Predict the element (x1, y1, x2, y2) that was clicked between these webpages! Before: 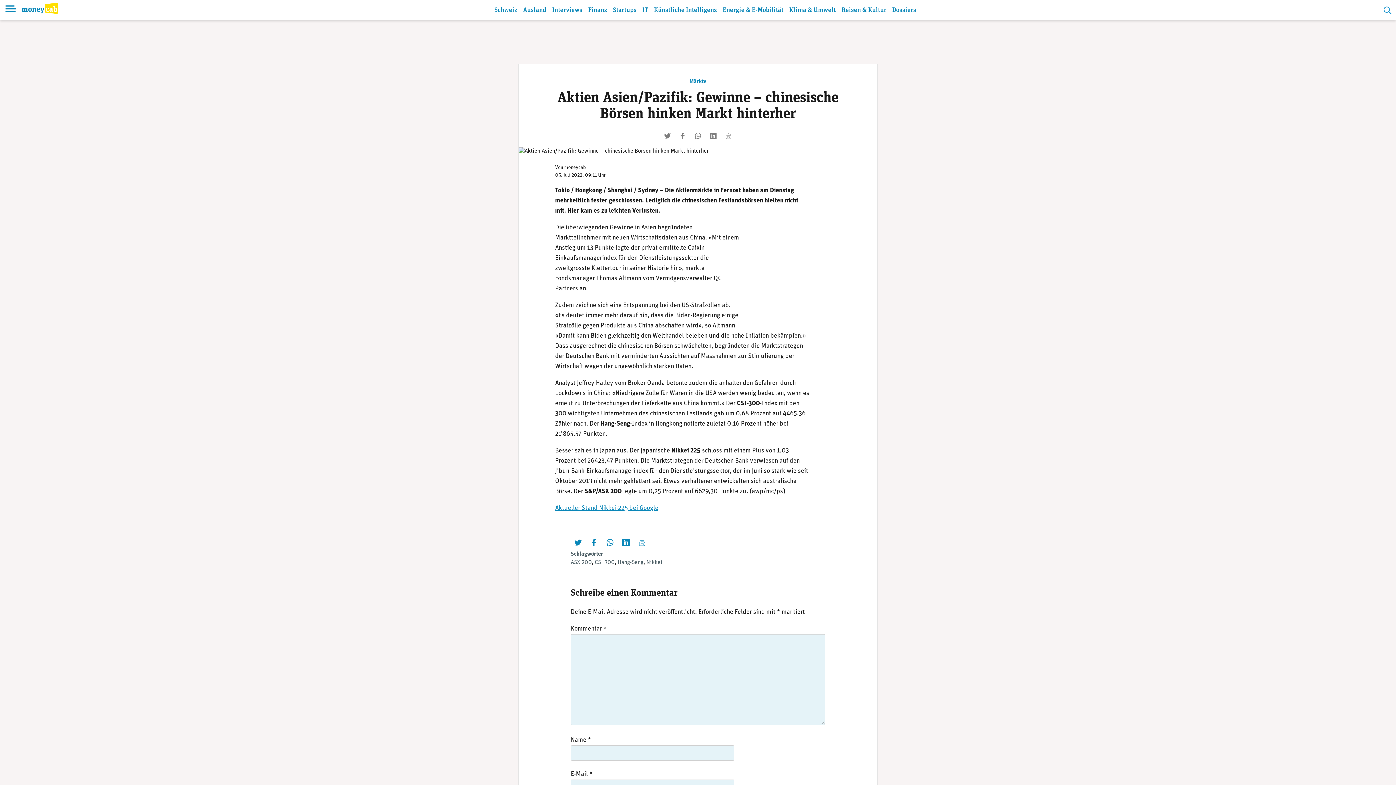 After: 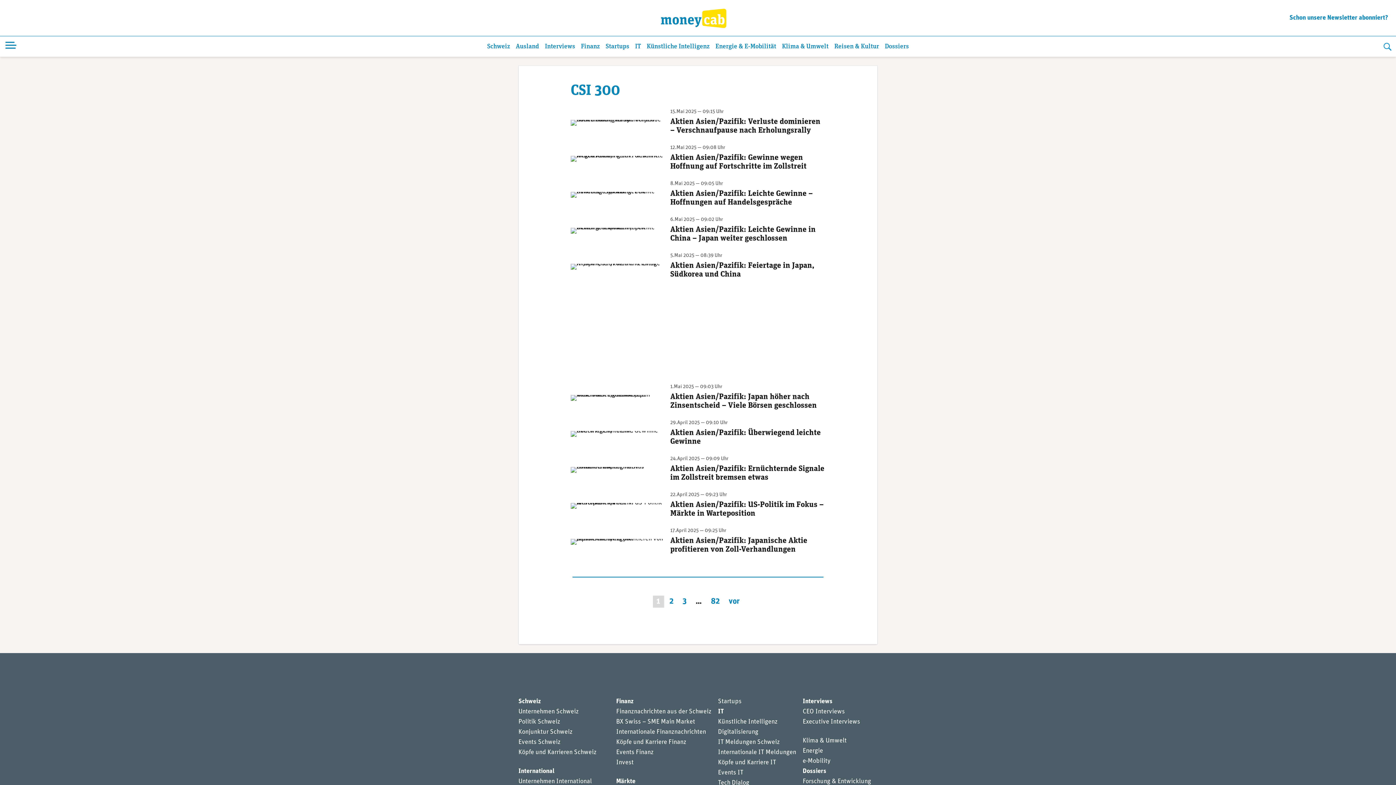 Action: label: CSI 300 bbox: (594, 560, 614, 565)